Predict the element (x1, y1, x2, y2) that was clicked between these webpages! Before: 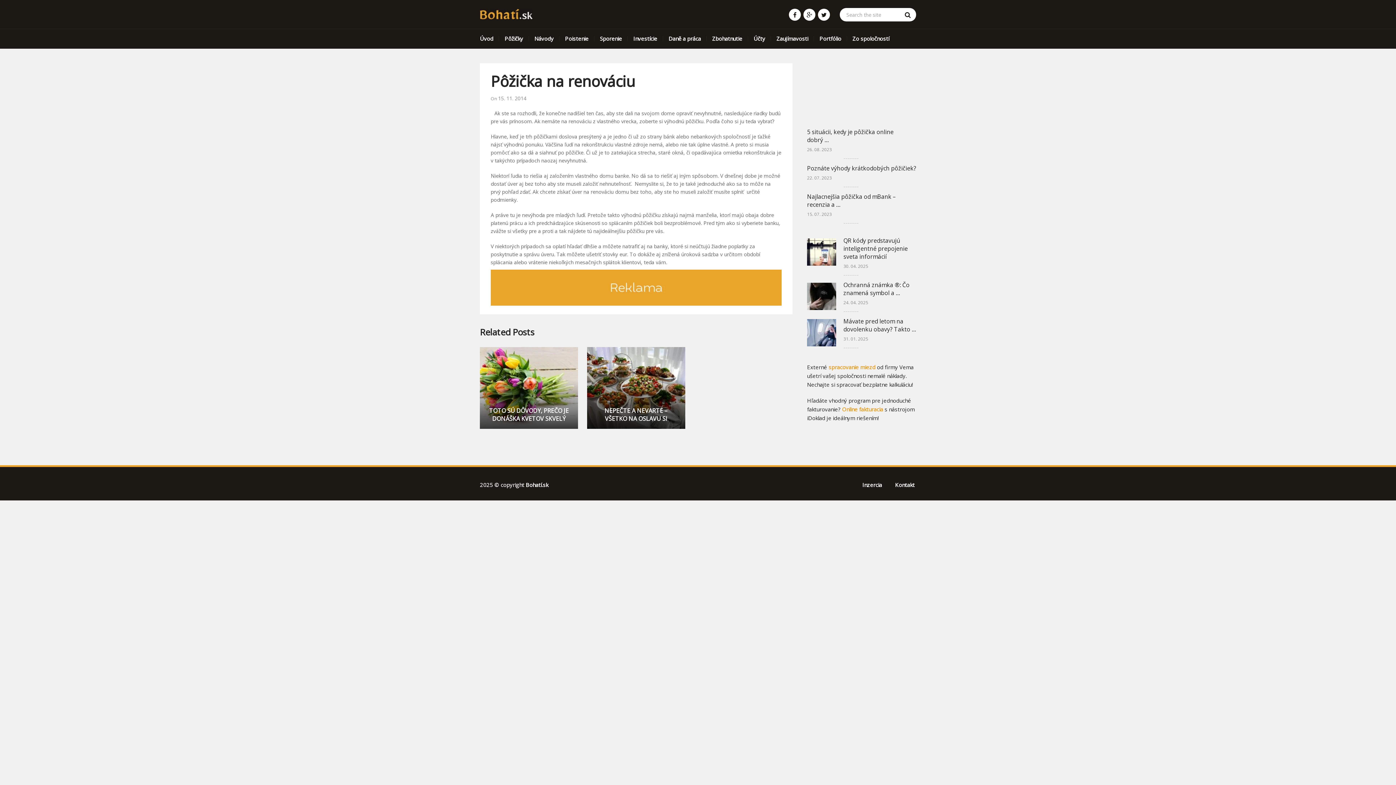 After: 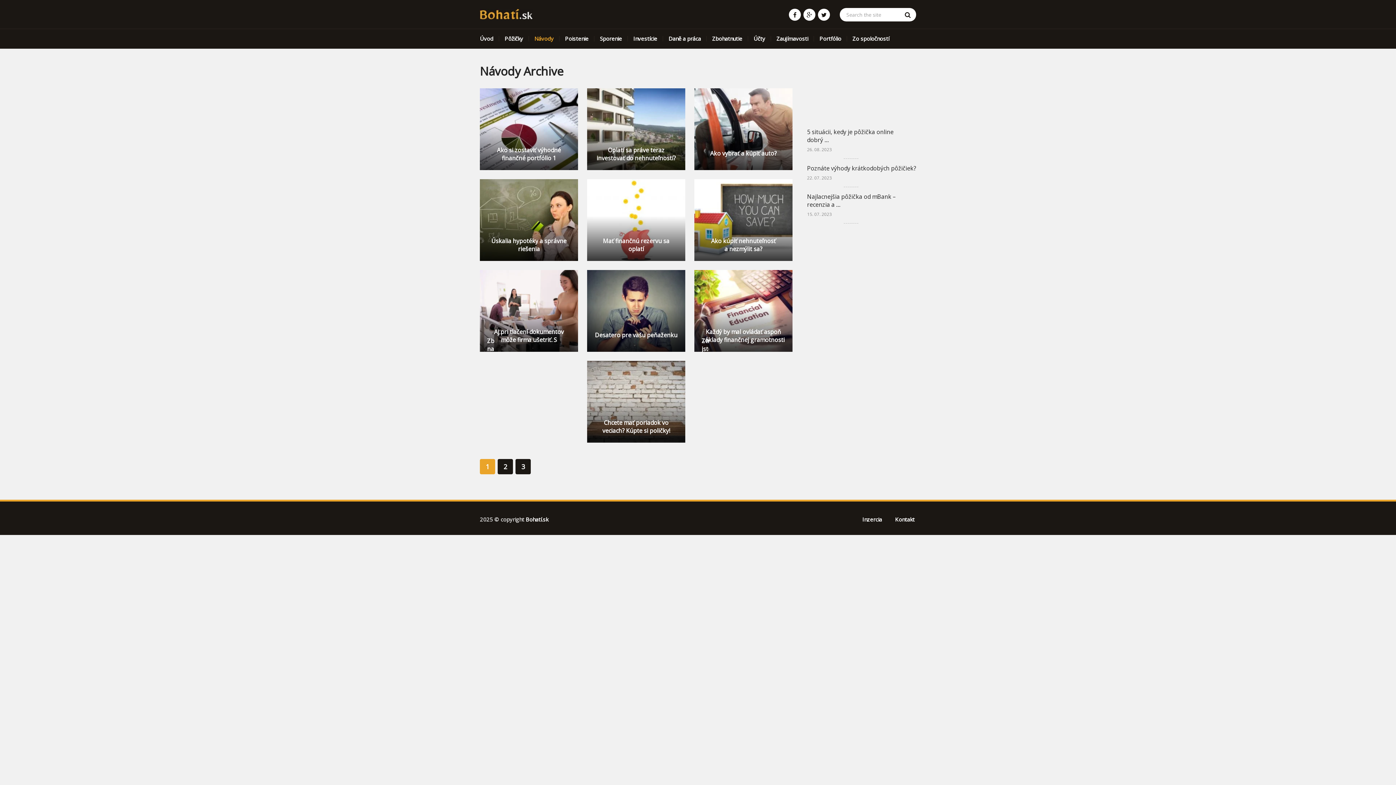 Action: bbox: (534, 36, 559, 41) label: Návody